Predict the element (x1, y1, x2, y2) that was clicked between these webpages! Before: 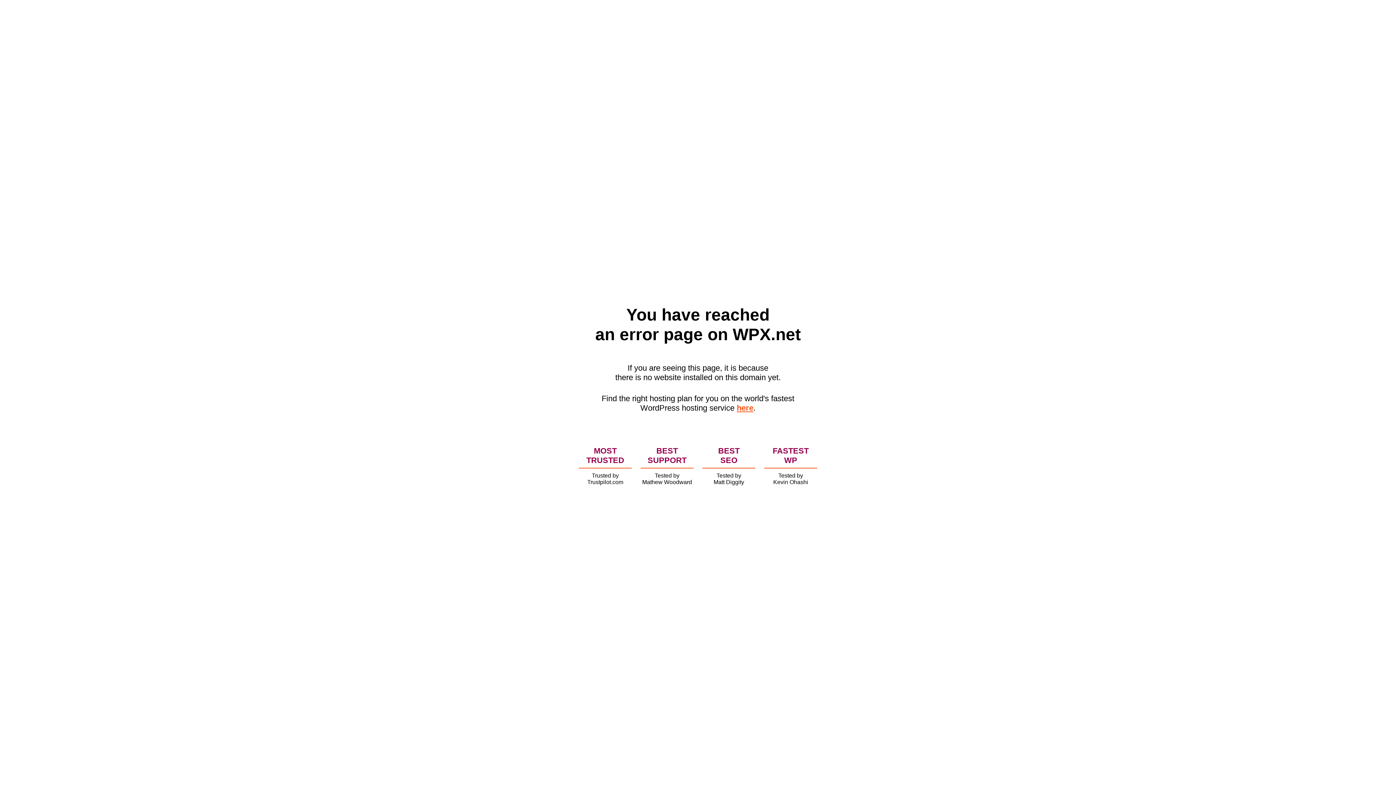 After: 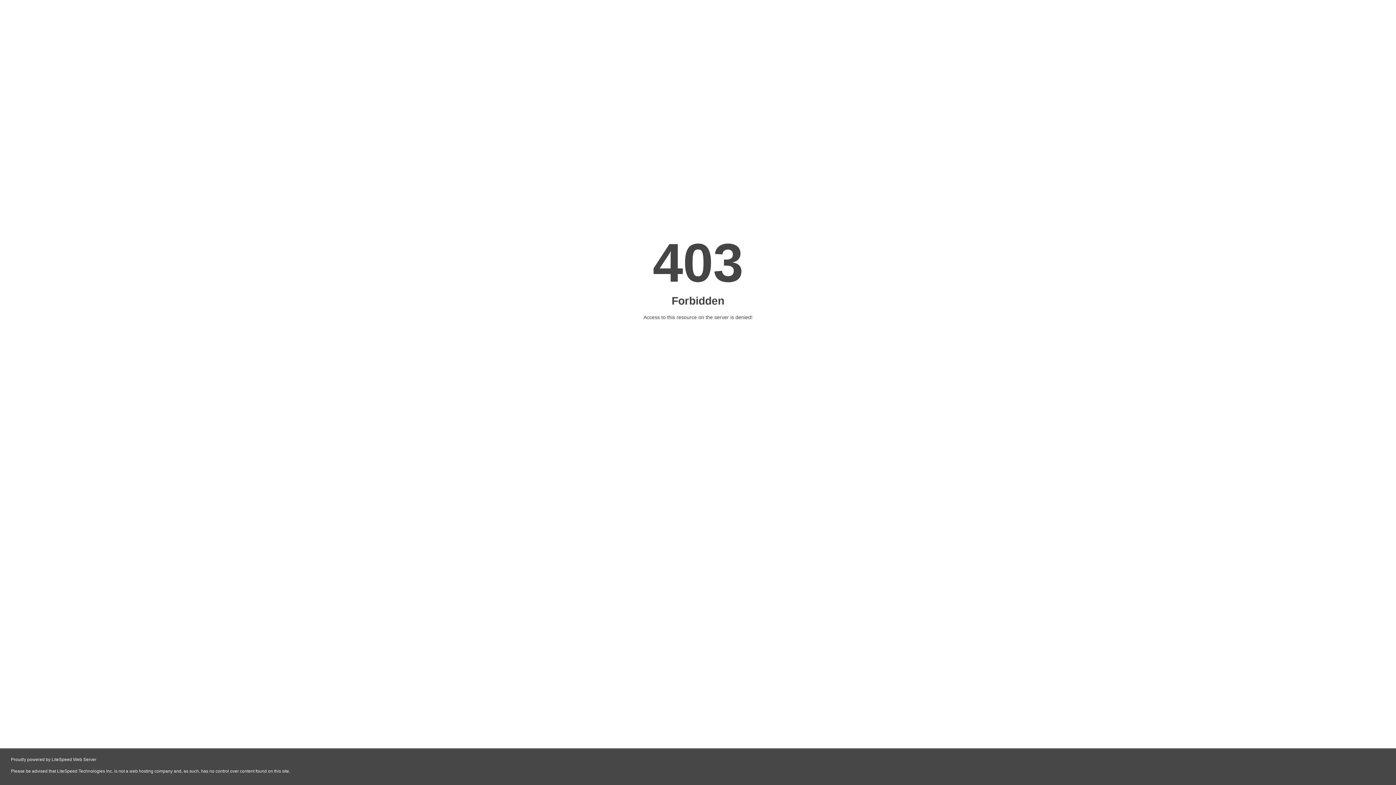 Action: label: here bbox: (736, 403, 753, 412)